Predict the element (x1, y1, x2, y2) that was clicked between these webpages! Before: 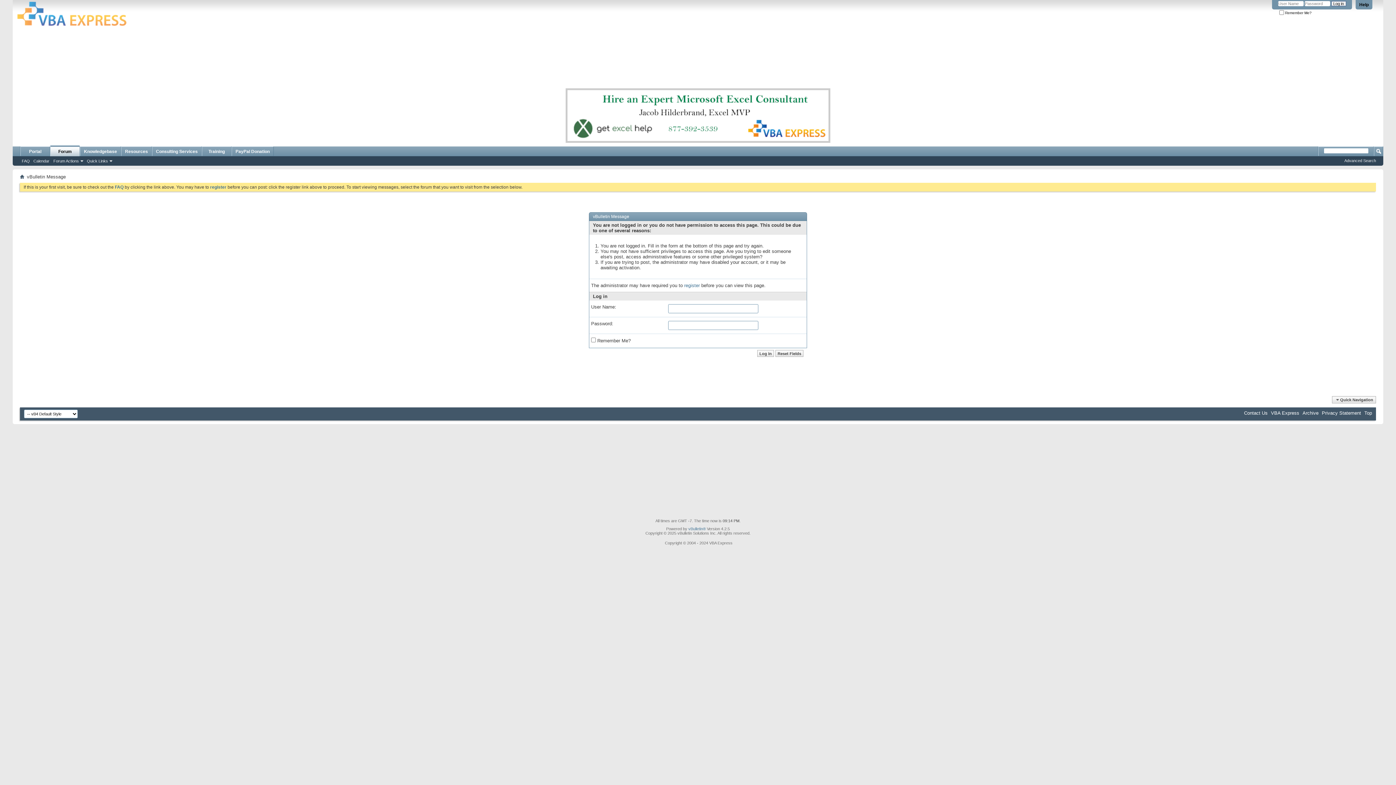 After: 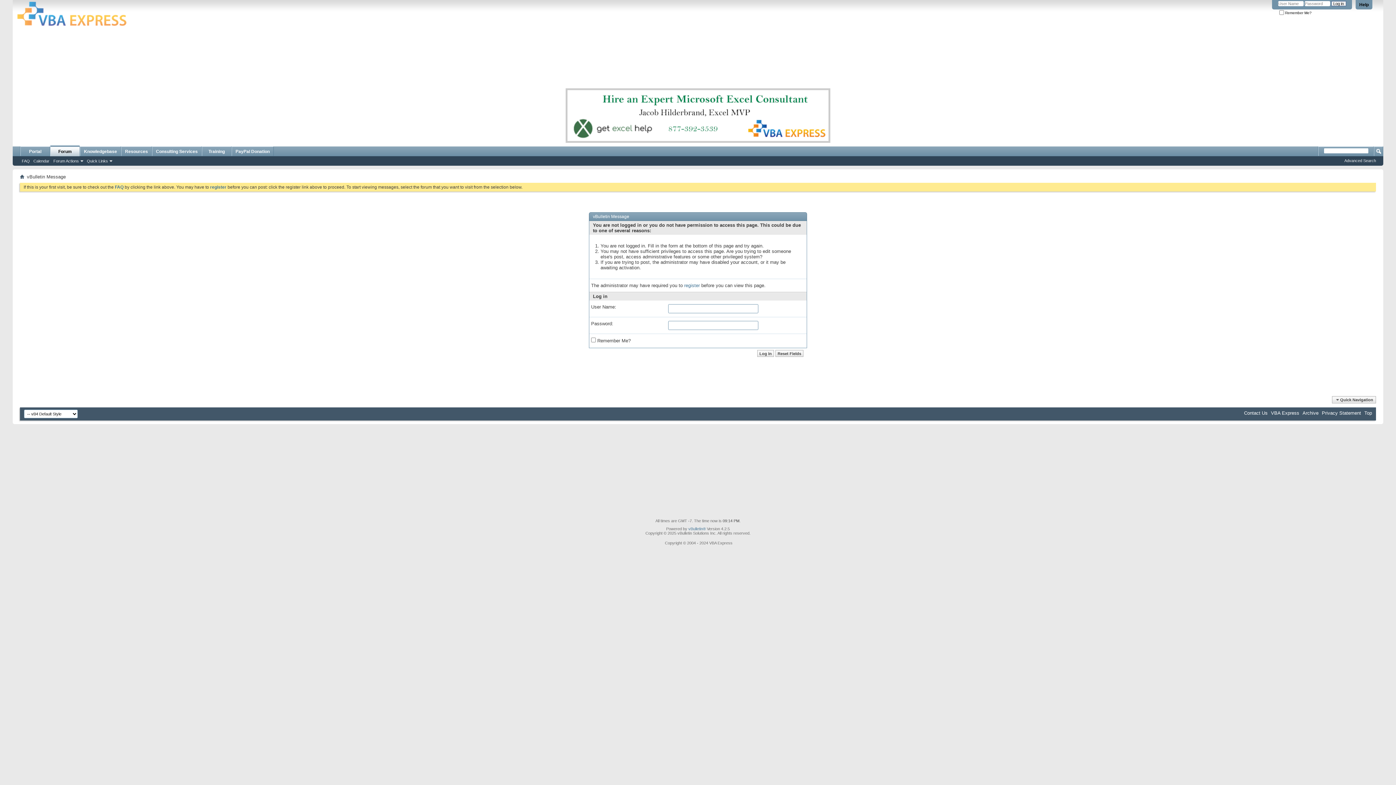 Action: label: Advanced Search bbox: (1344, 158, 1376, 162)